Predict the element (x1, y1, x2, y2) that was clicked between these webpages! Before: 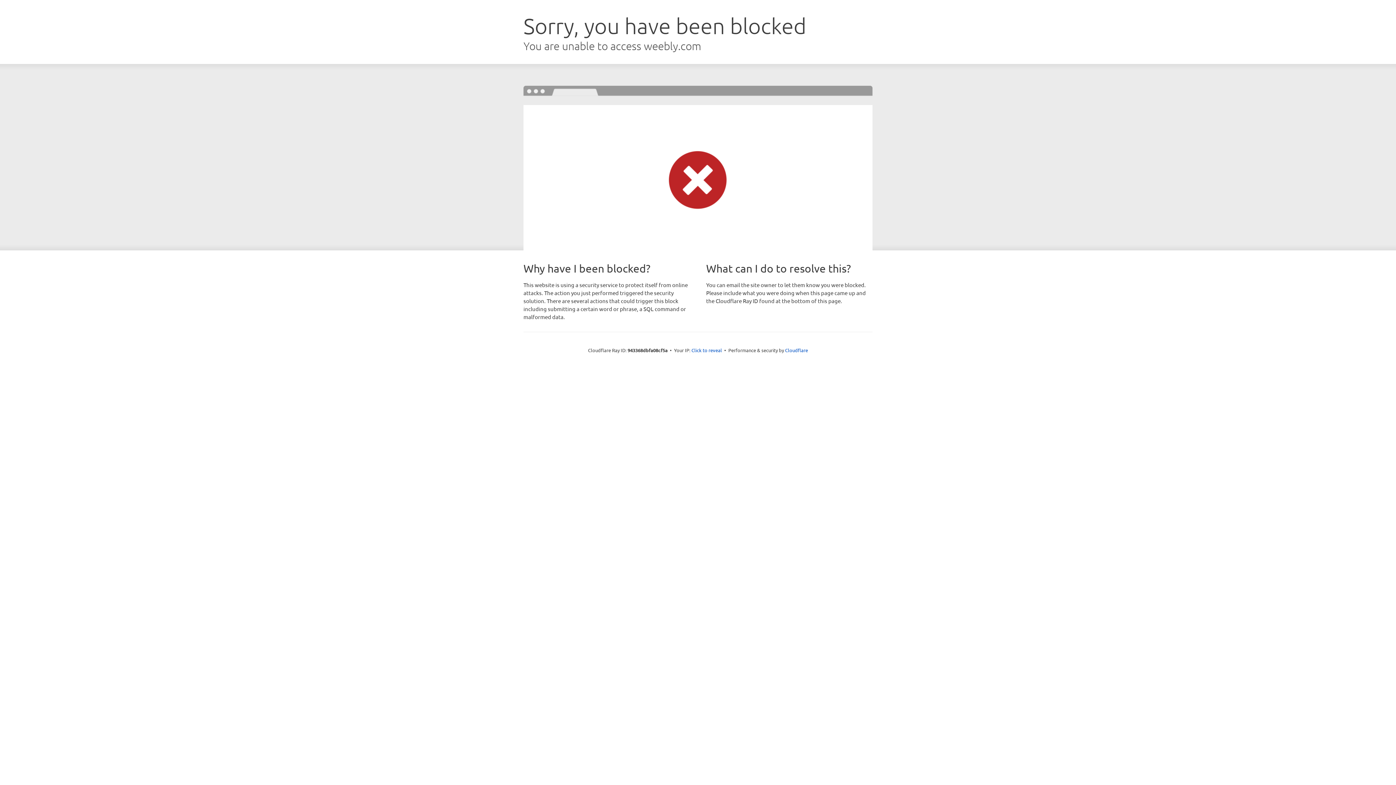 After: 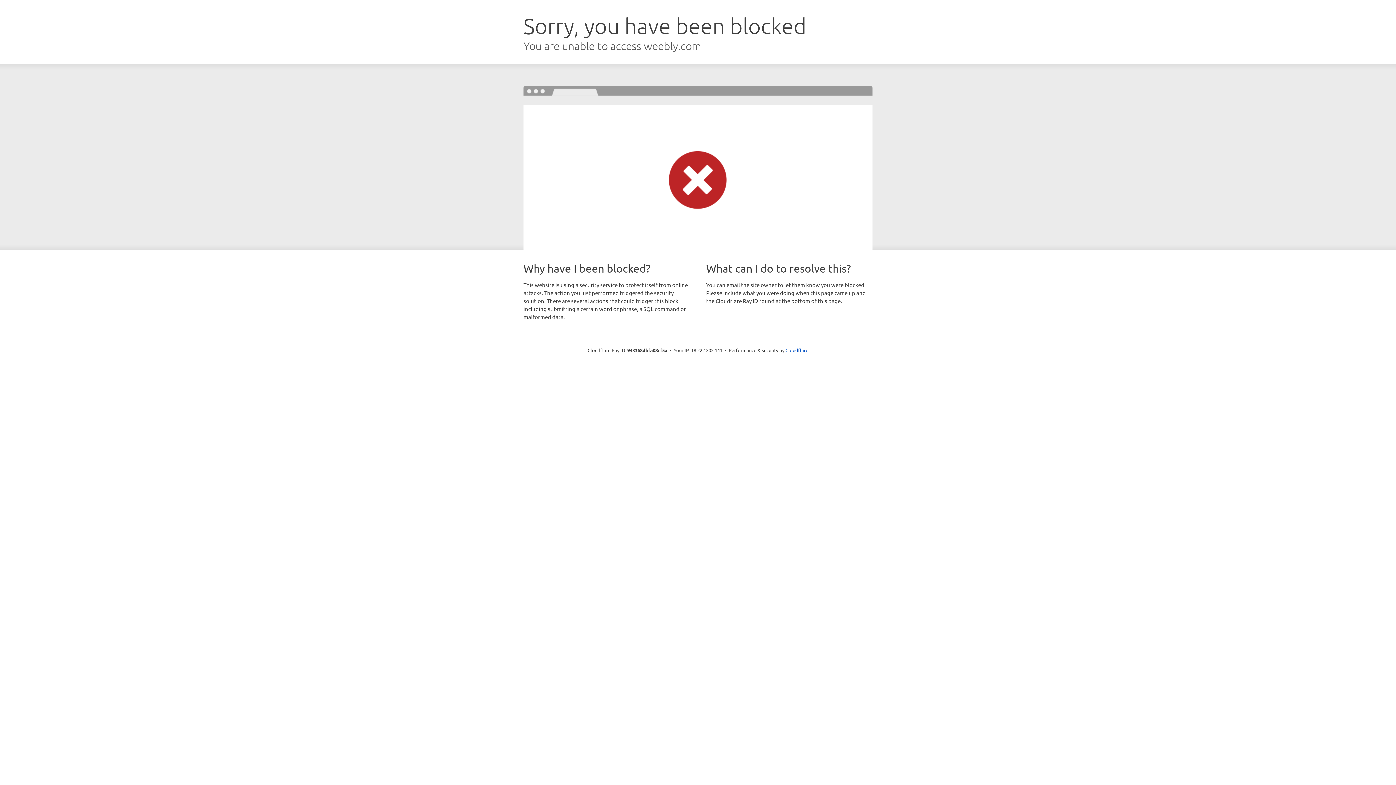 Action: label: Click to reveal bbox: (691, 346, 722, 353)